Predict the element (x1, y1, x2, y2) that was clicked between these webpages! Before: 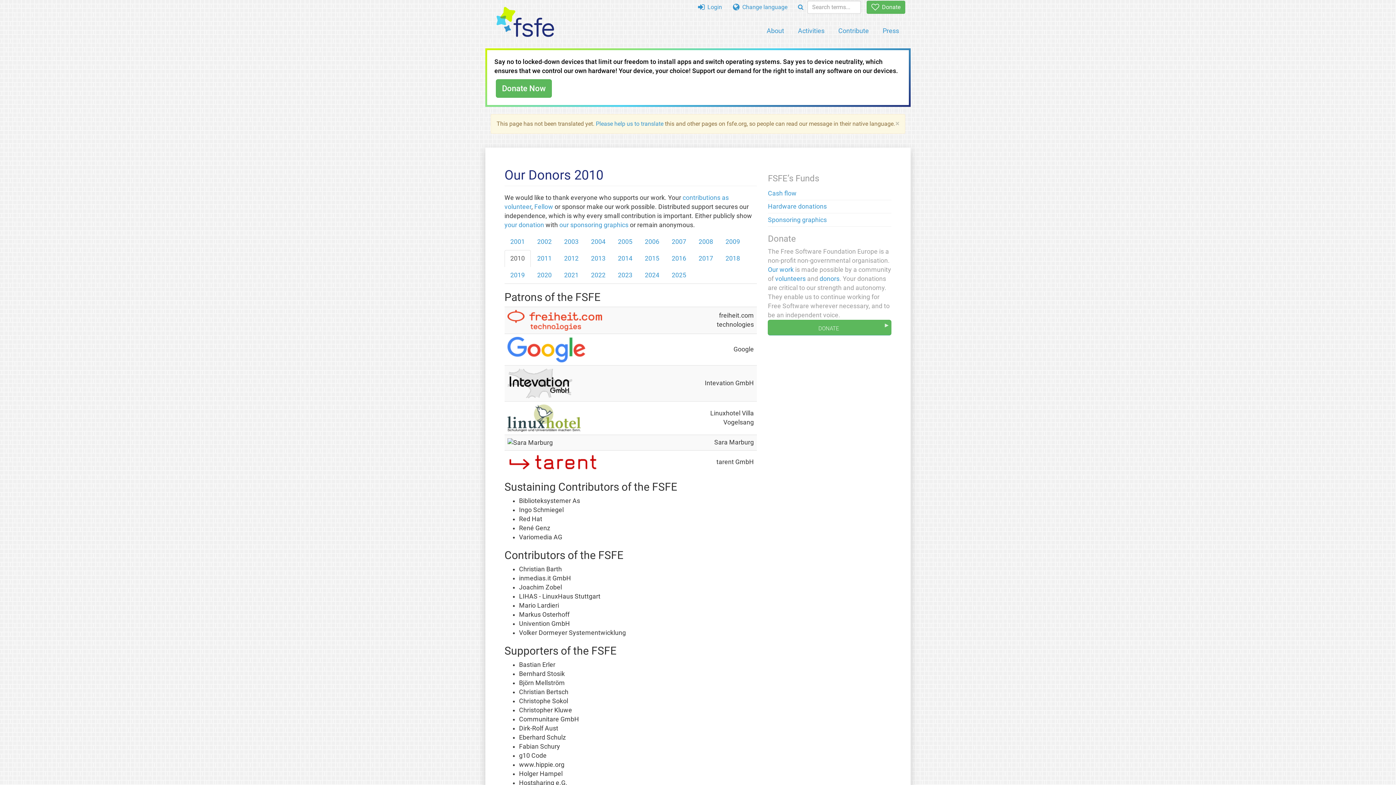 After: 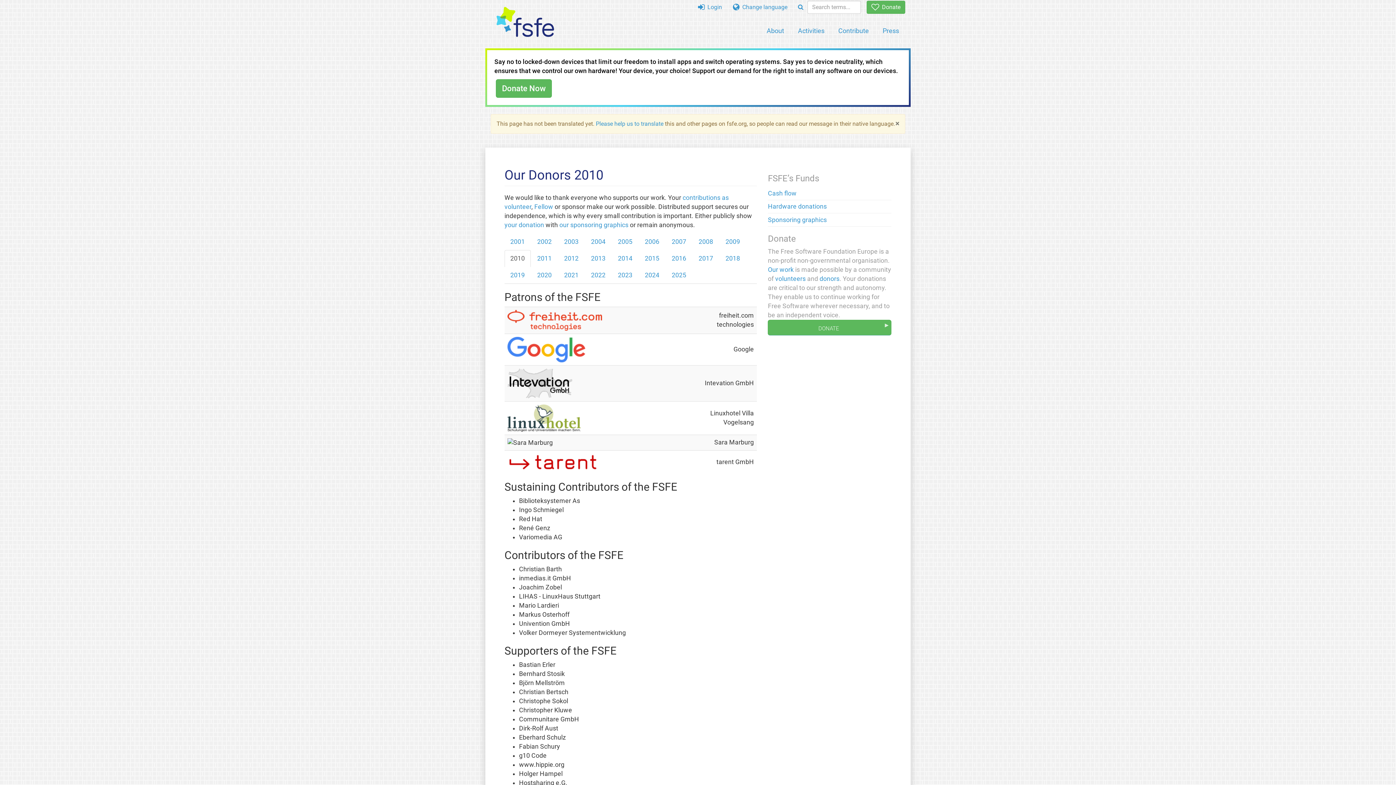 Action: label: × bbox: (895, 120, 899, 127)